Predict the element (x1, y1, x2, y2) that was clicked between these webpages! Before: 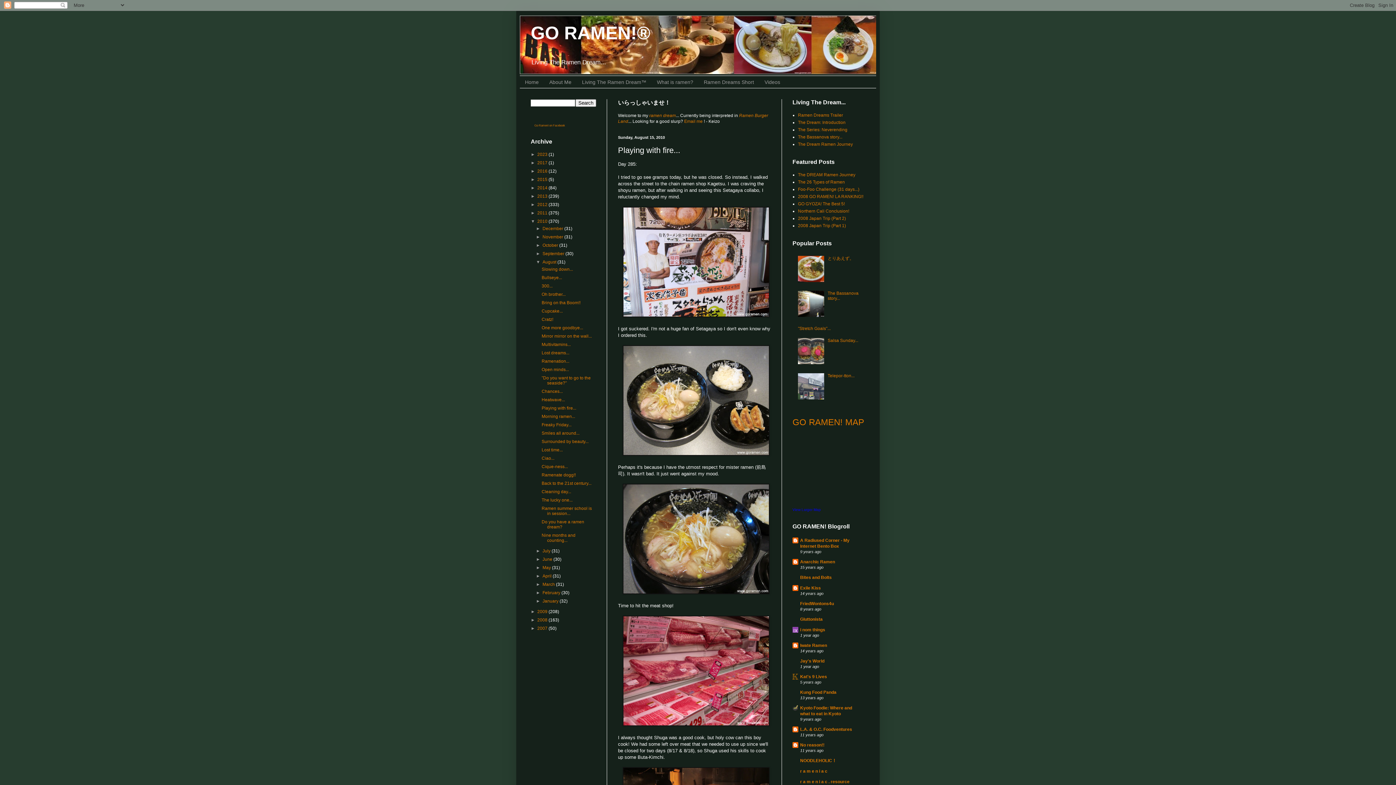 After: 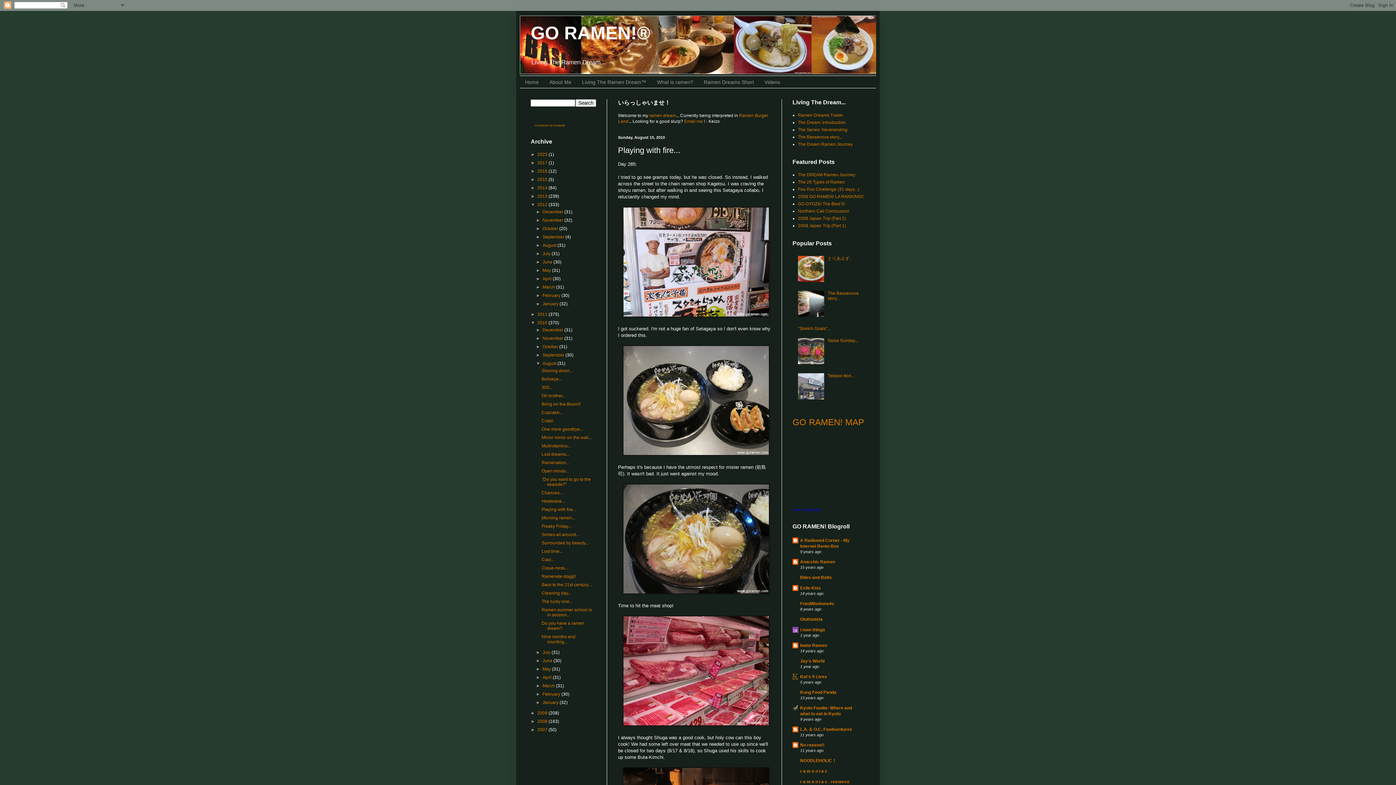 Action: bbox: (530, 202, 537, 207) label: ►  